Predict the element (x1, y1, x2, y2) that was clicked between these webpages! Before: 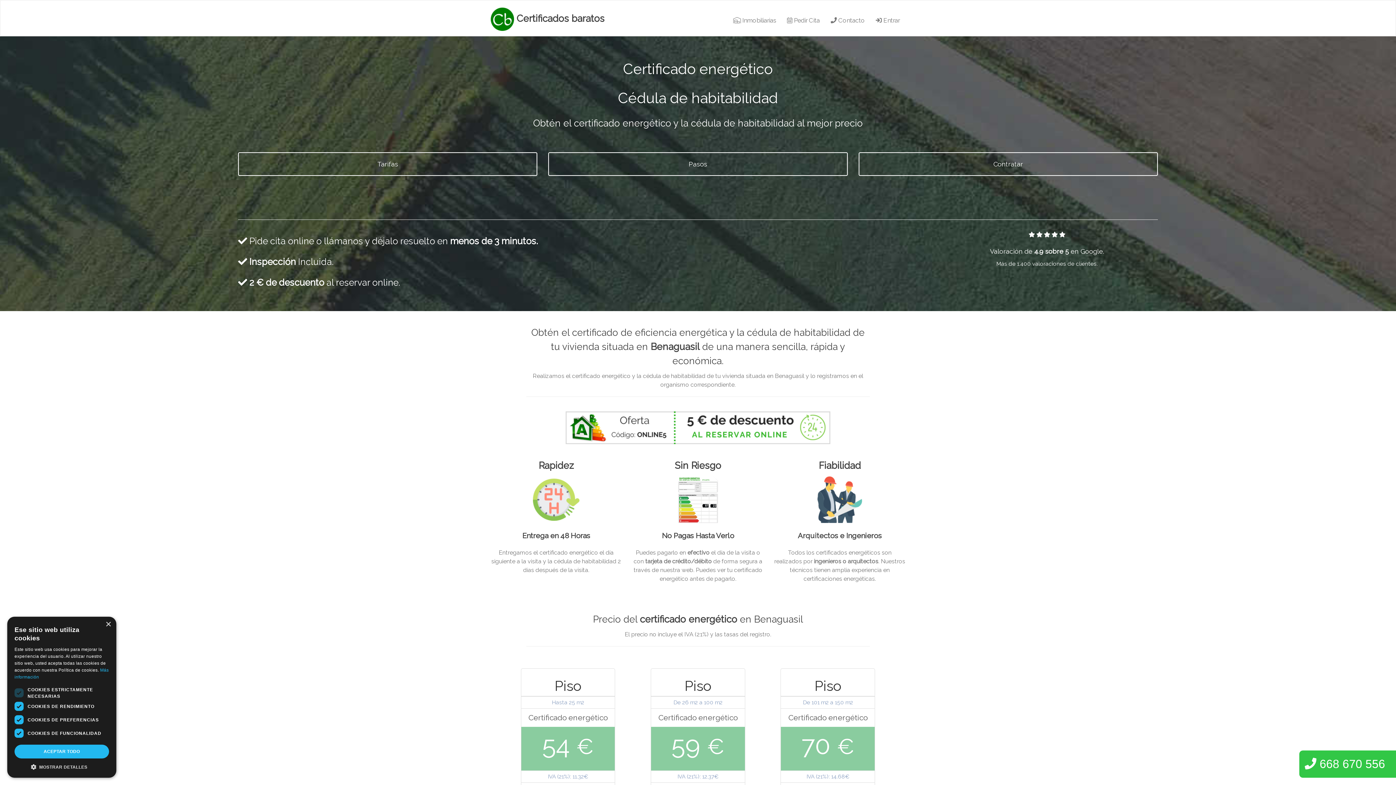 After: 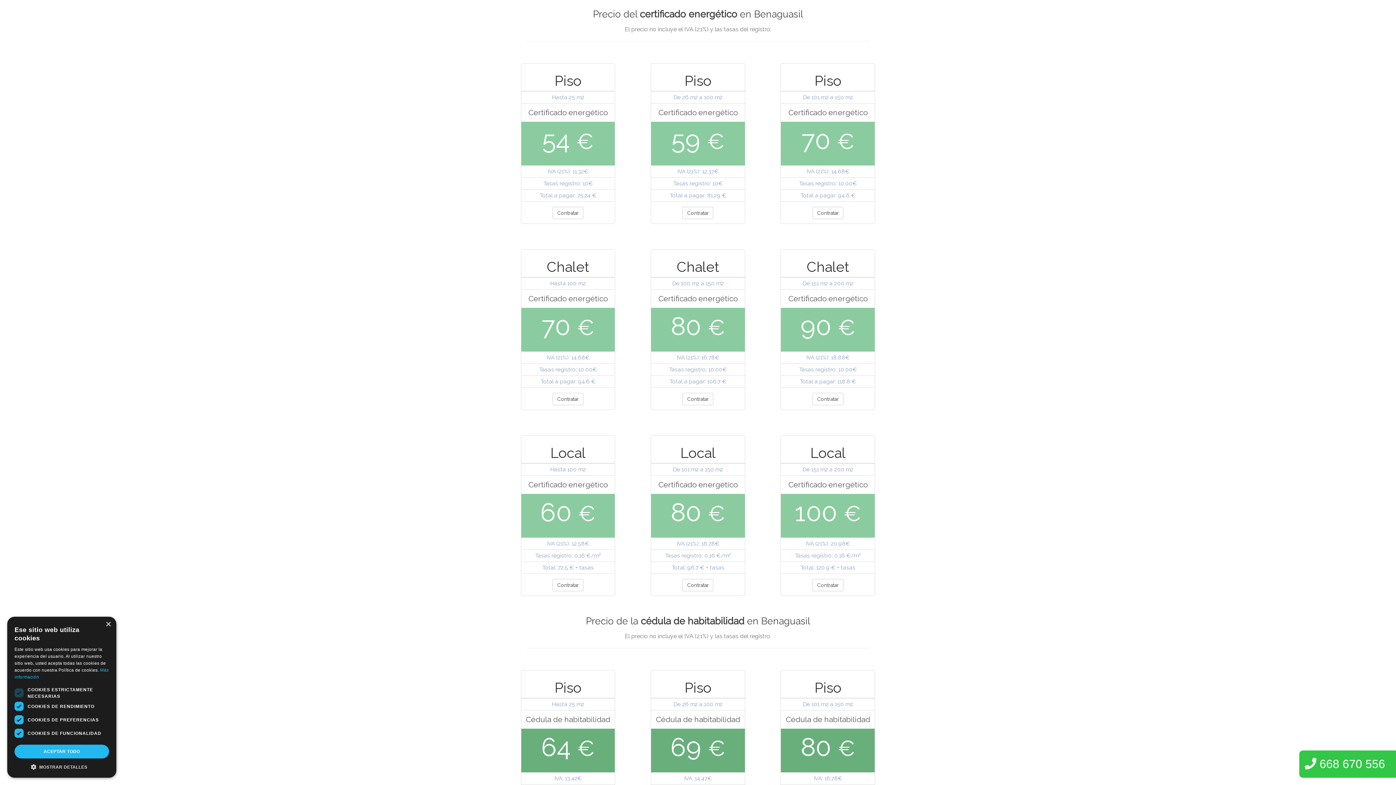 Action: bbox: (238, 152, 537, 176) label: Tarifas